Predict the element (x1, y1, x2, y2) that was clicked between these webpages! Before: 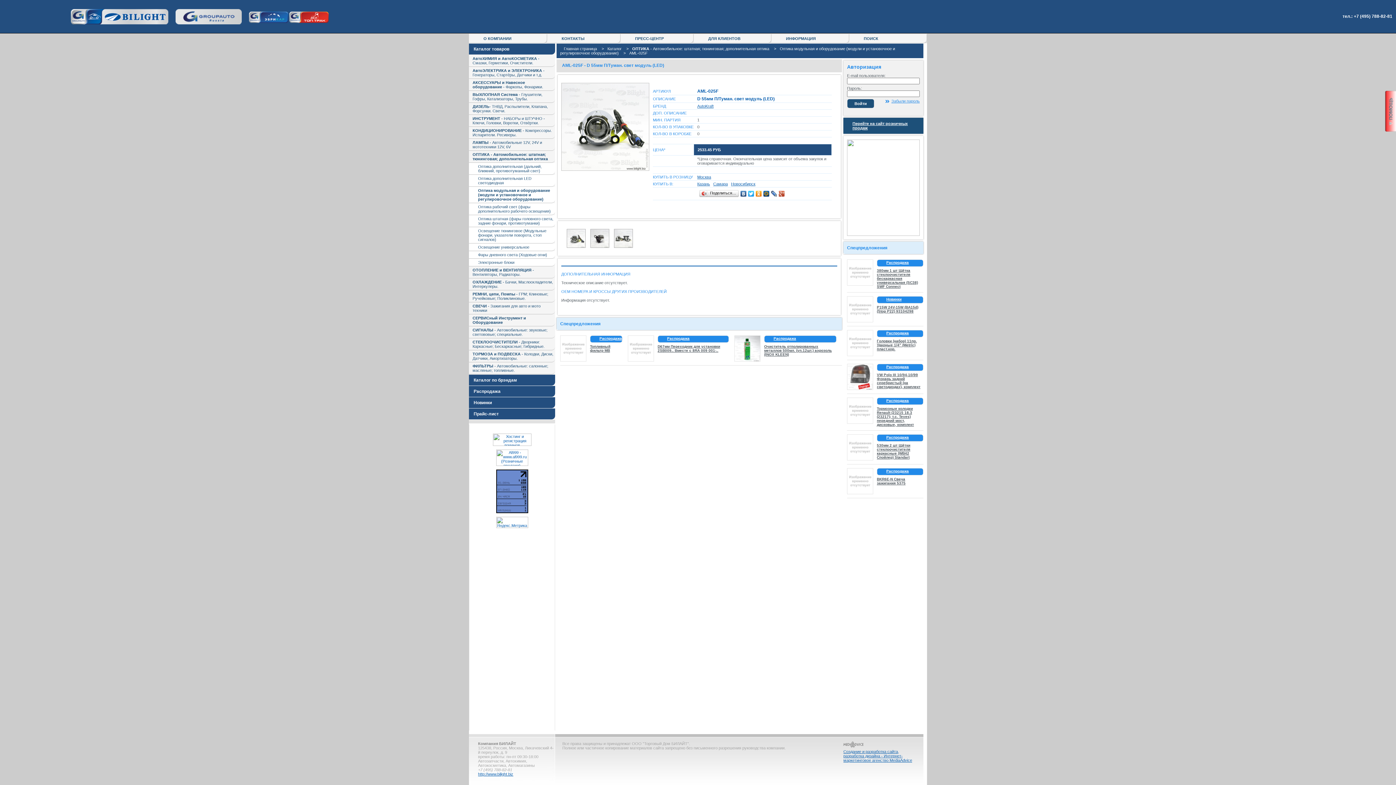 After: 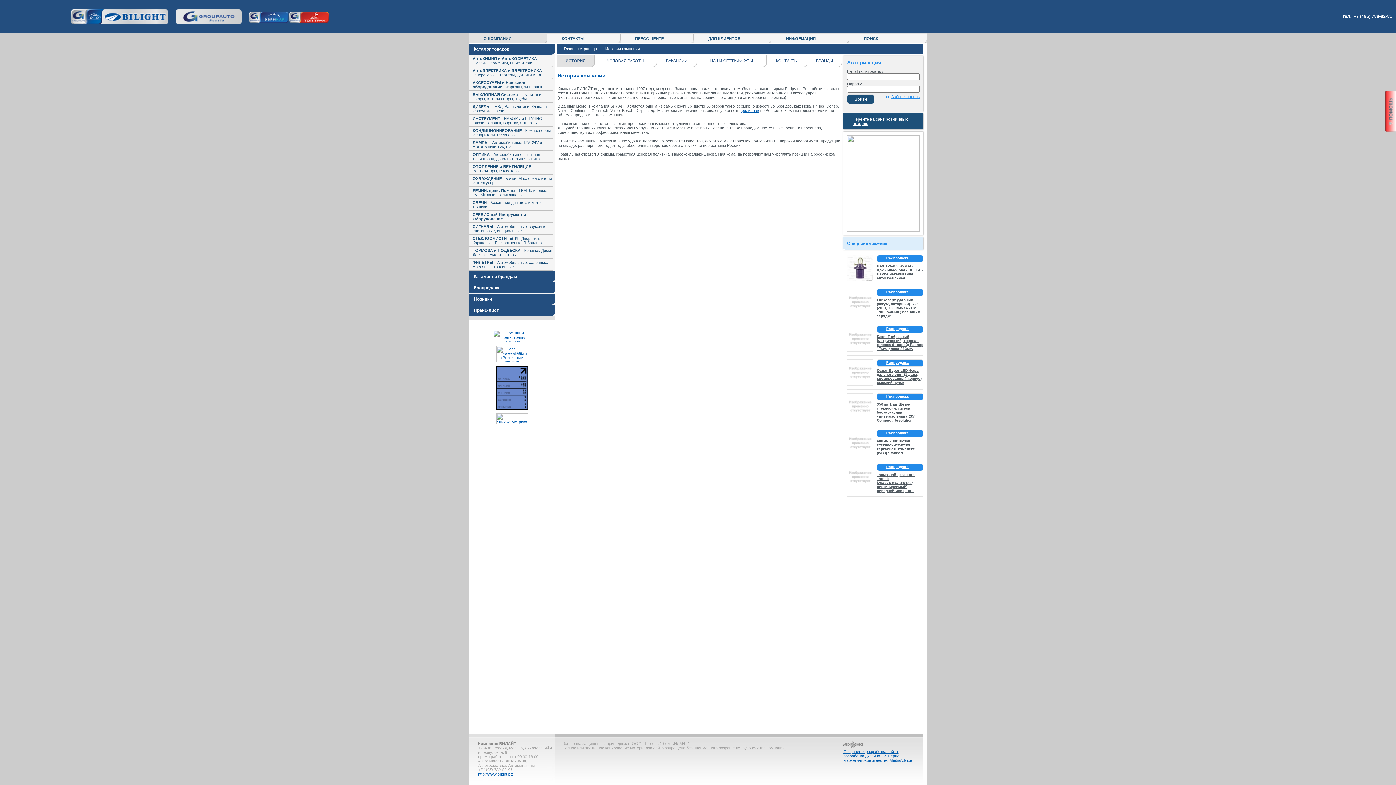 Action: bbox: (483, 36, 511, 40) label: О КОМПАНИИ